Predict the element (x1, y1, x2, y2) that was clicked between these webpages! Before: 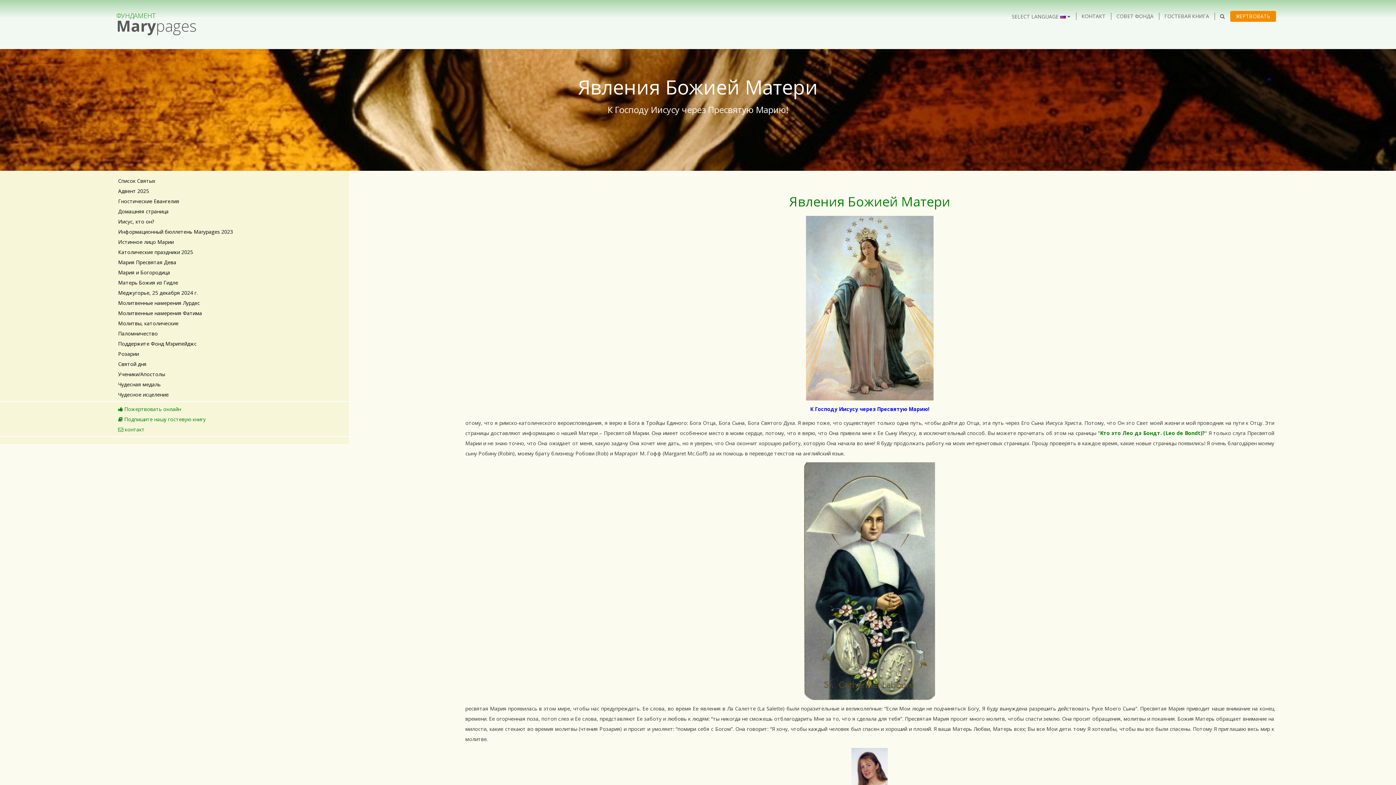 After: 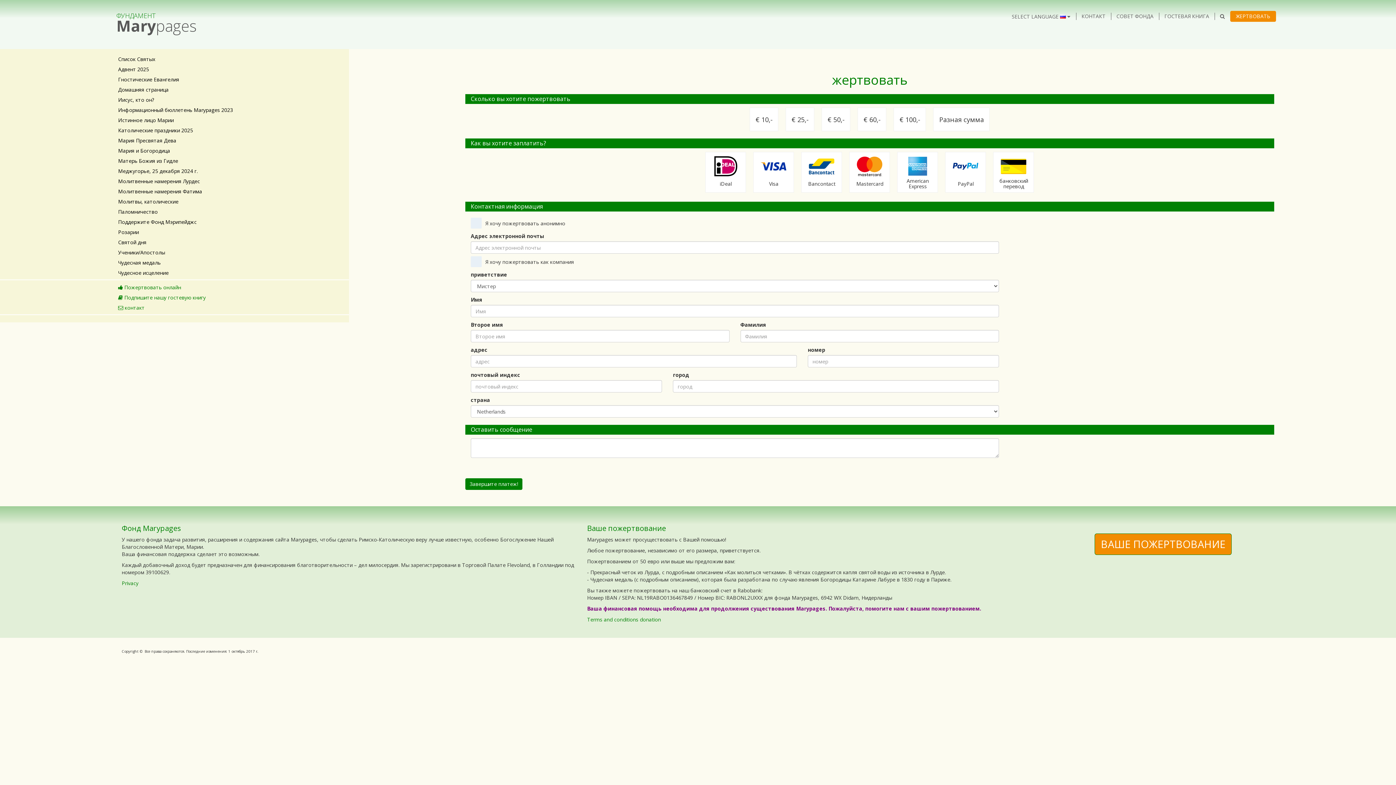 Action: label:  Пожертвовать онлайн bbox: (116, 404, 343, 414)